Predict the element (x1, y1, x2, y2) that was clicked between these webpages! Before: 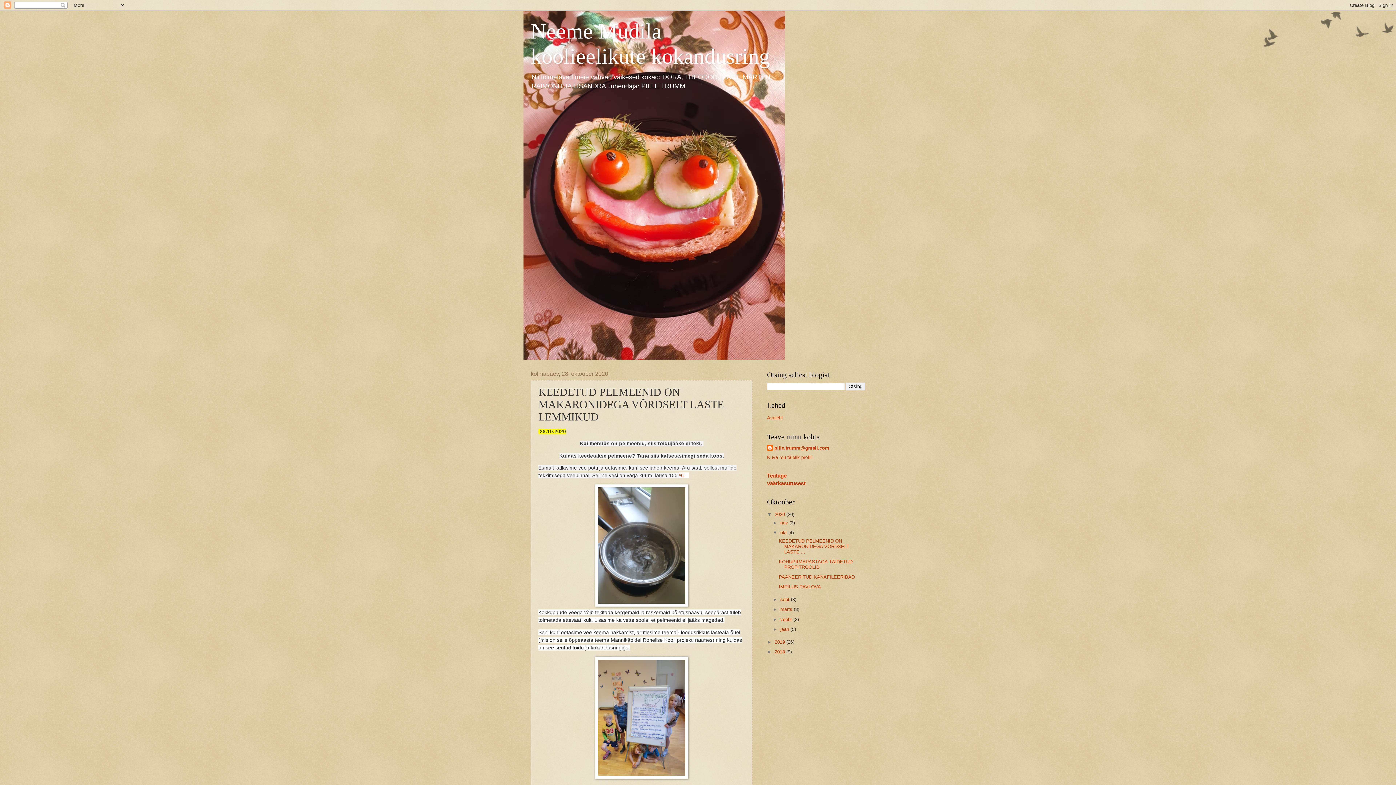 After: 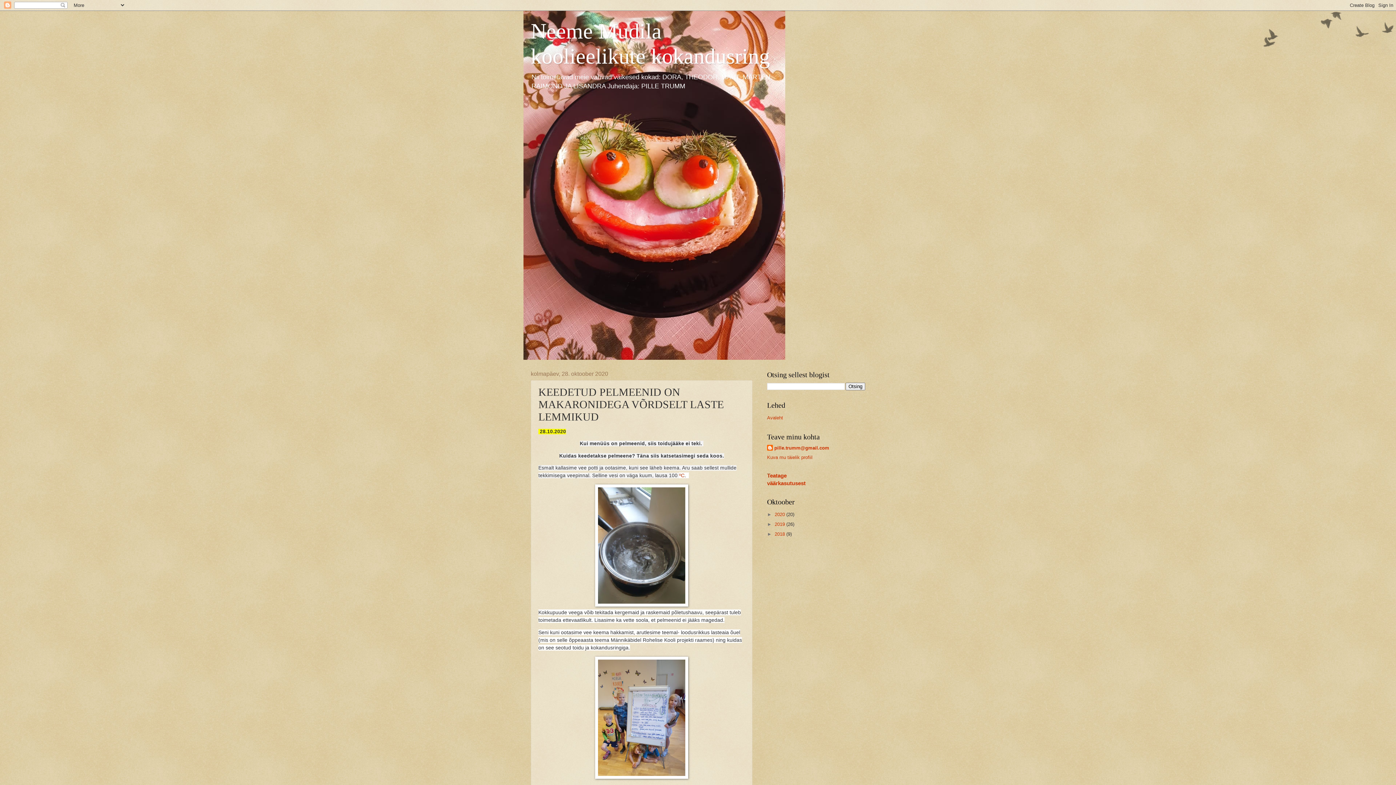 Action: bbox: (767, 511, 774, 517) label: ▼  